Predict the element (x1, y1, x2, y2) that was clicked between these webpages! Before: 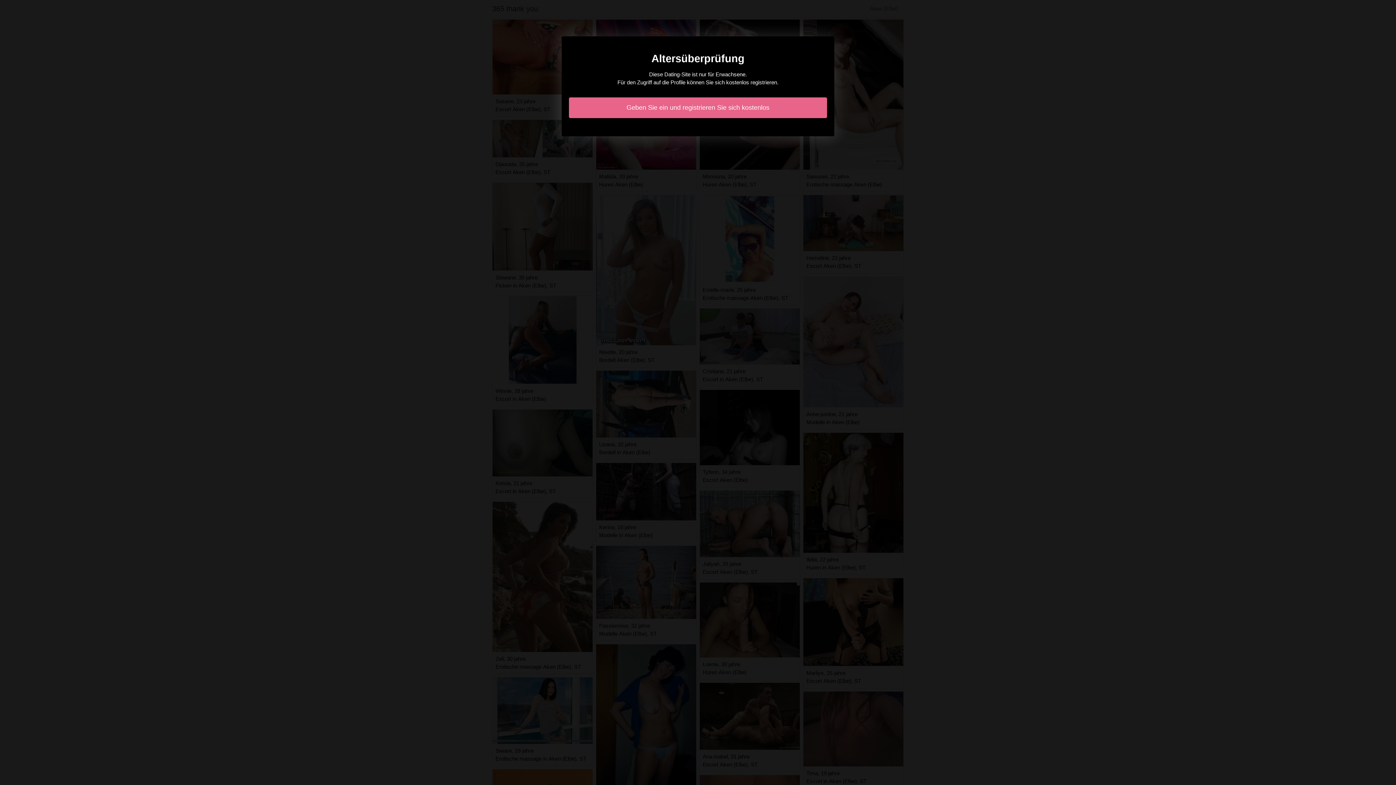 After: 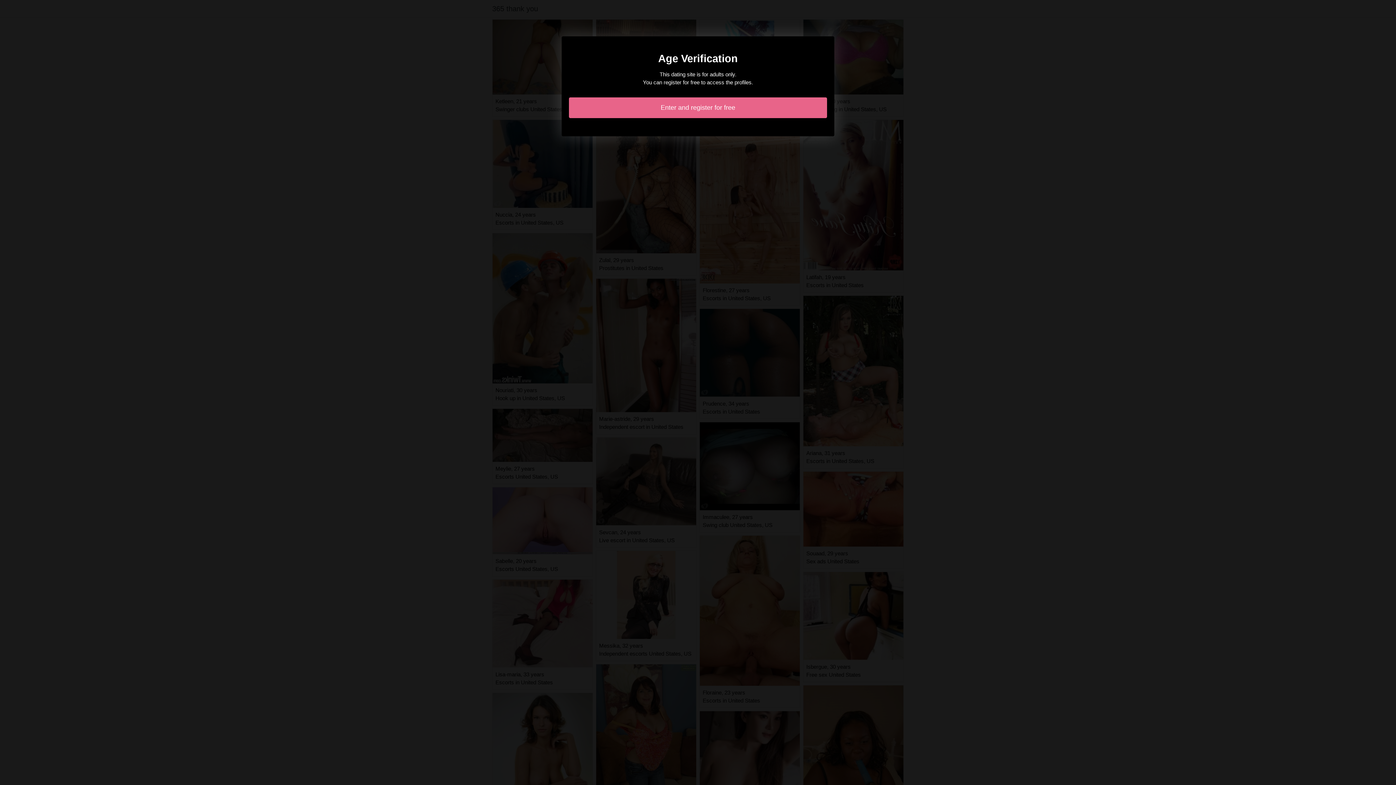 Action: bbox: (569, 97, 827, 118) label: Geben Sie ein und registrieren Sie sich kostenlos